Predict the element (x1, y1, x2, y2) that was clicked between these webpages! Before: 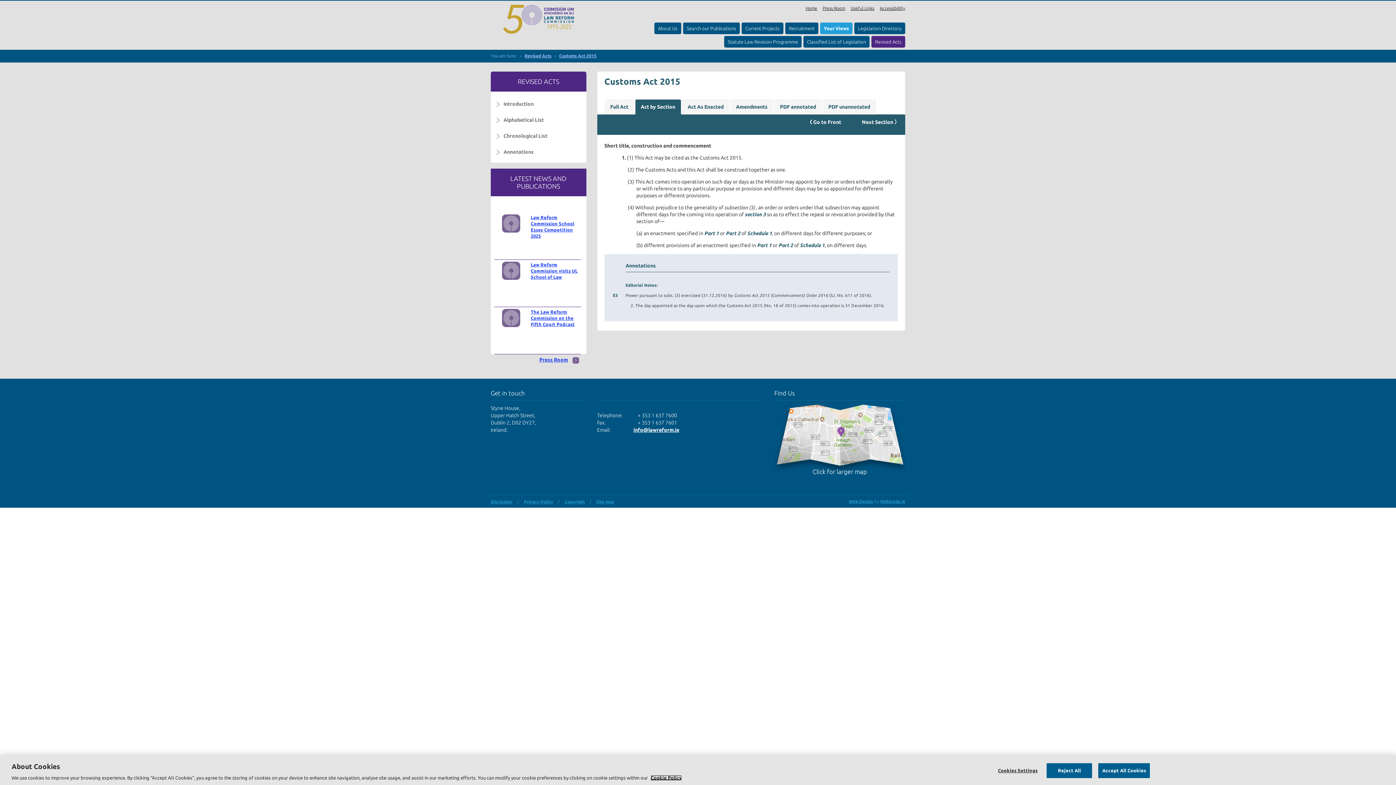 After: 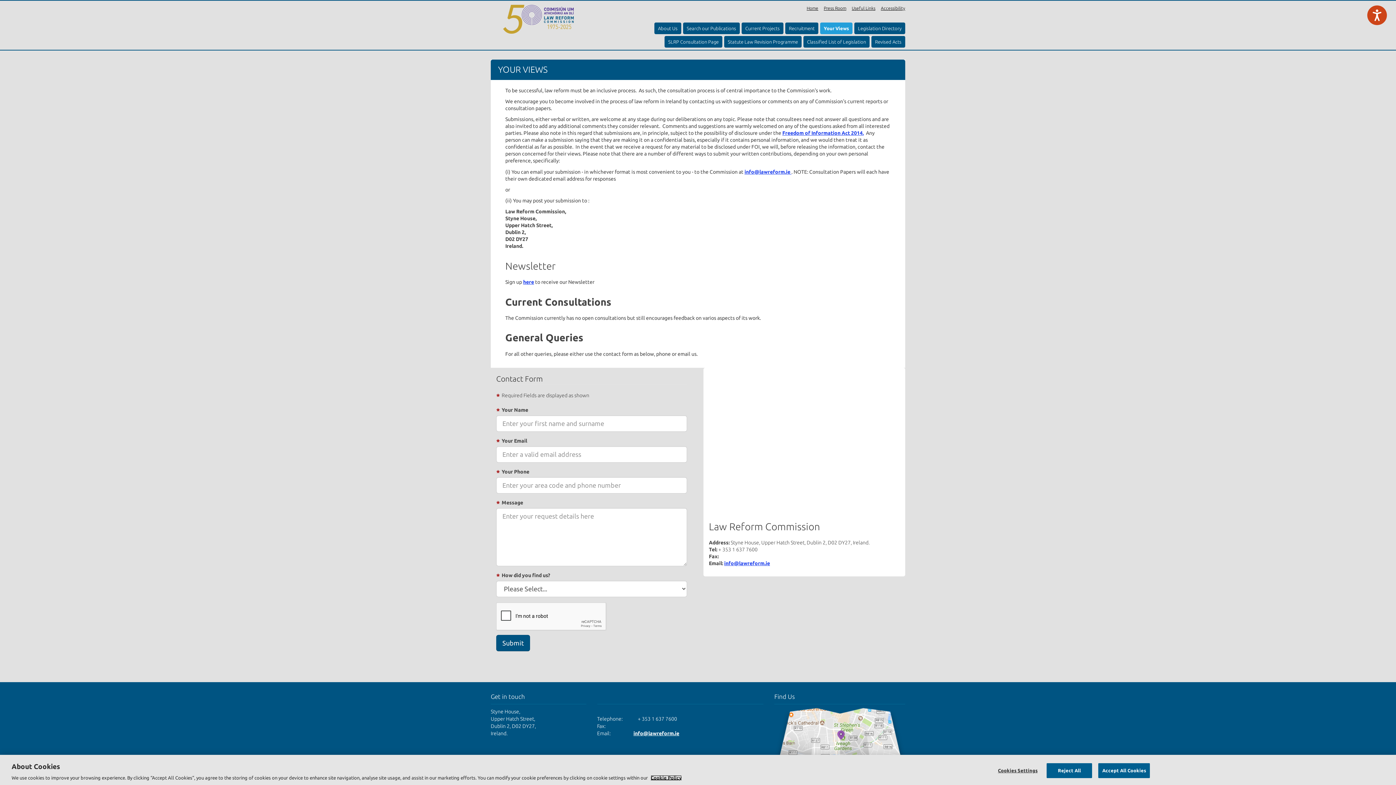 Action: bbox: (774, 404, 905, 475)